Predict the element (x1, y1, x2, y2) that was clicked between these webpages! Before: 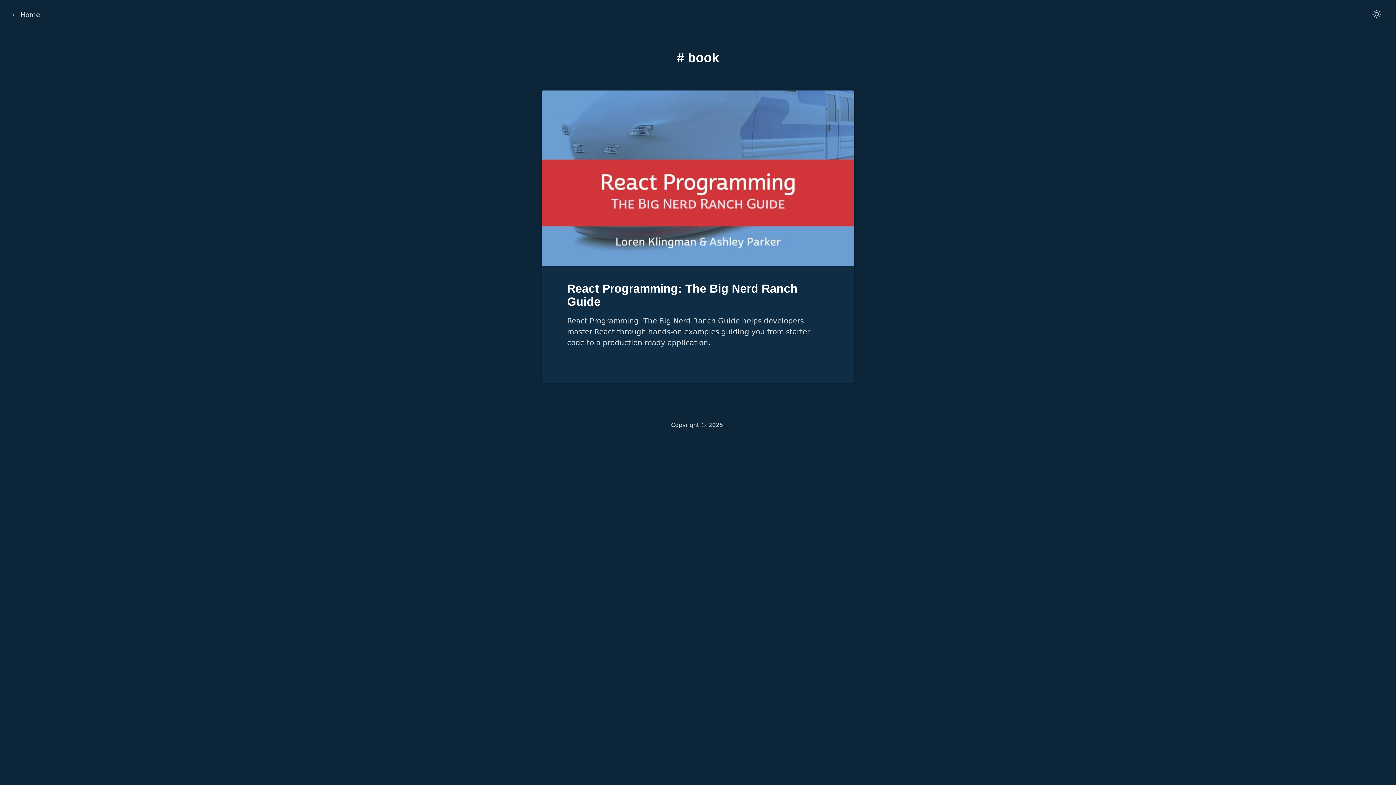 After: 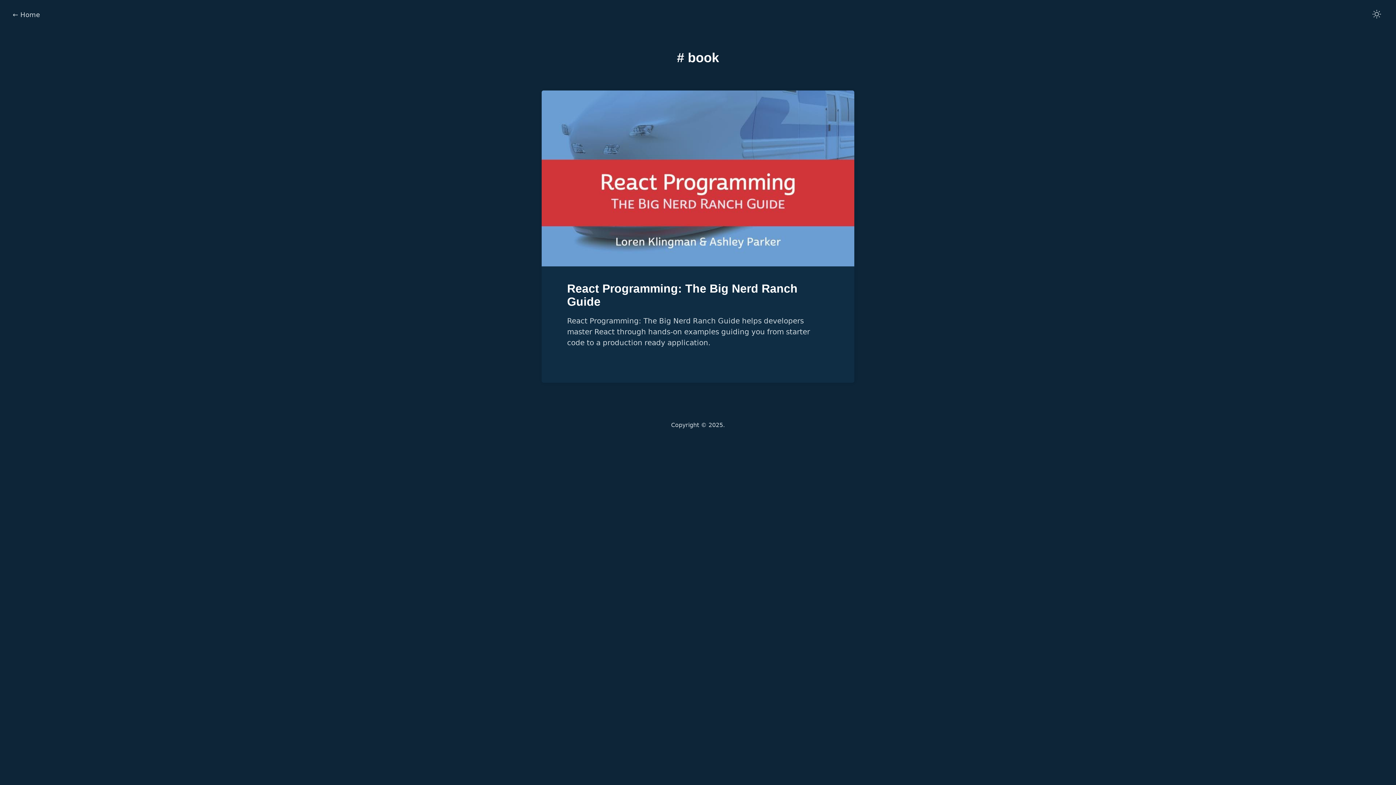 Action: bbox: (1370, 9, 1383, 19) label: Toggle dark/light